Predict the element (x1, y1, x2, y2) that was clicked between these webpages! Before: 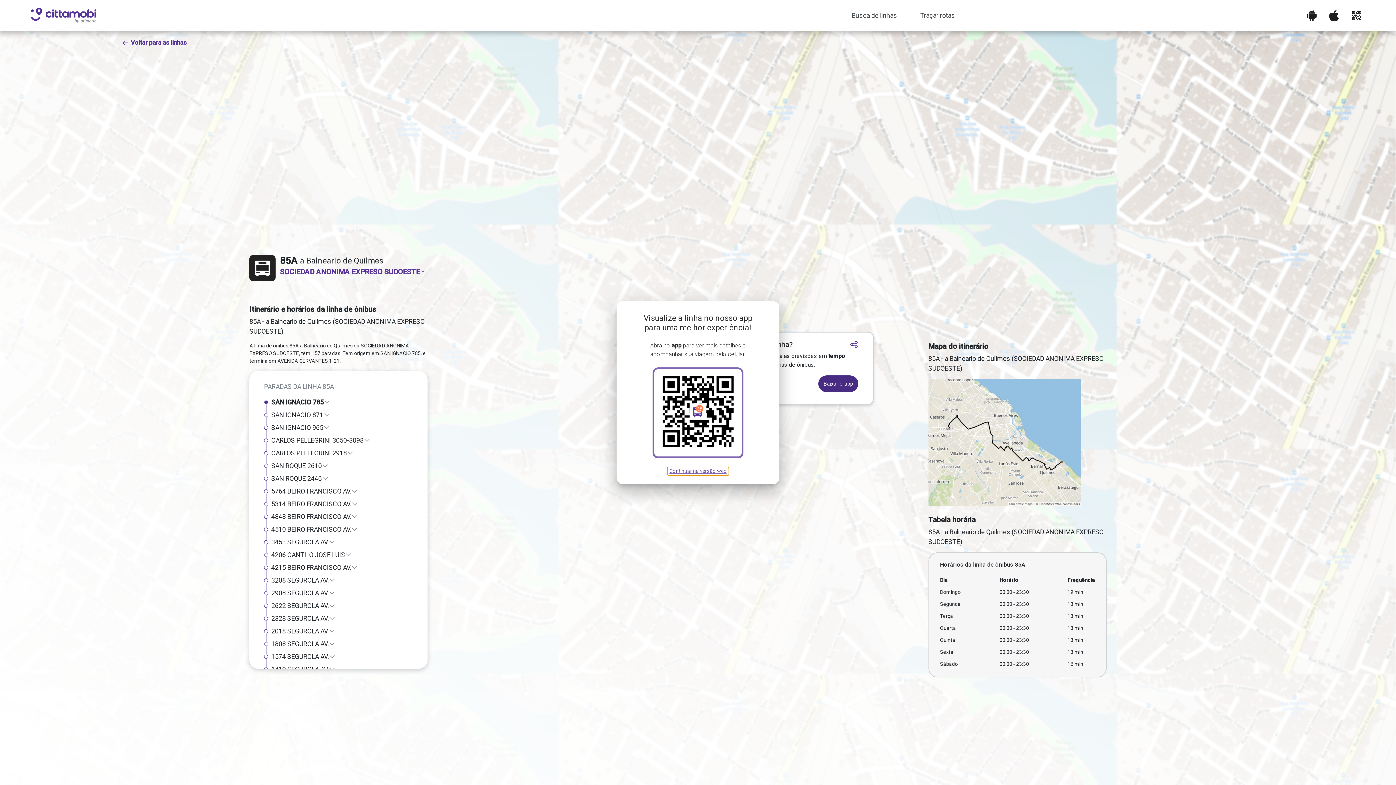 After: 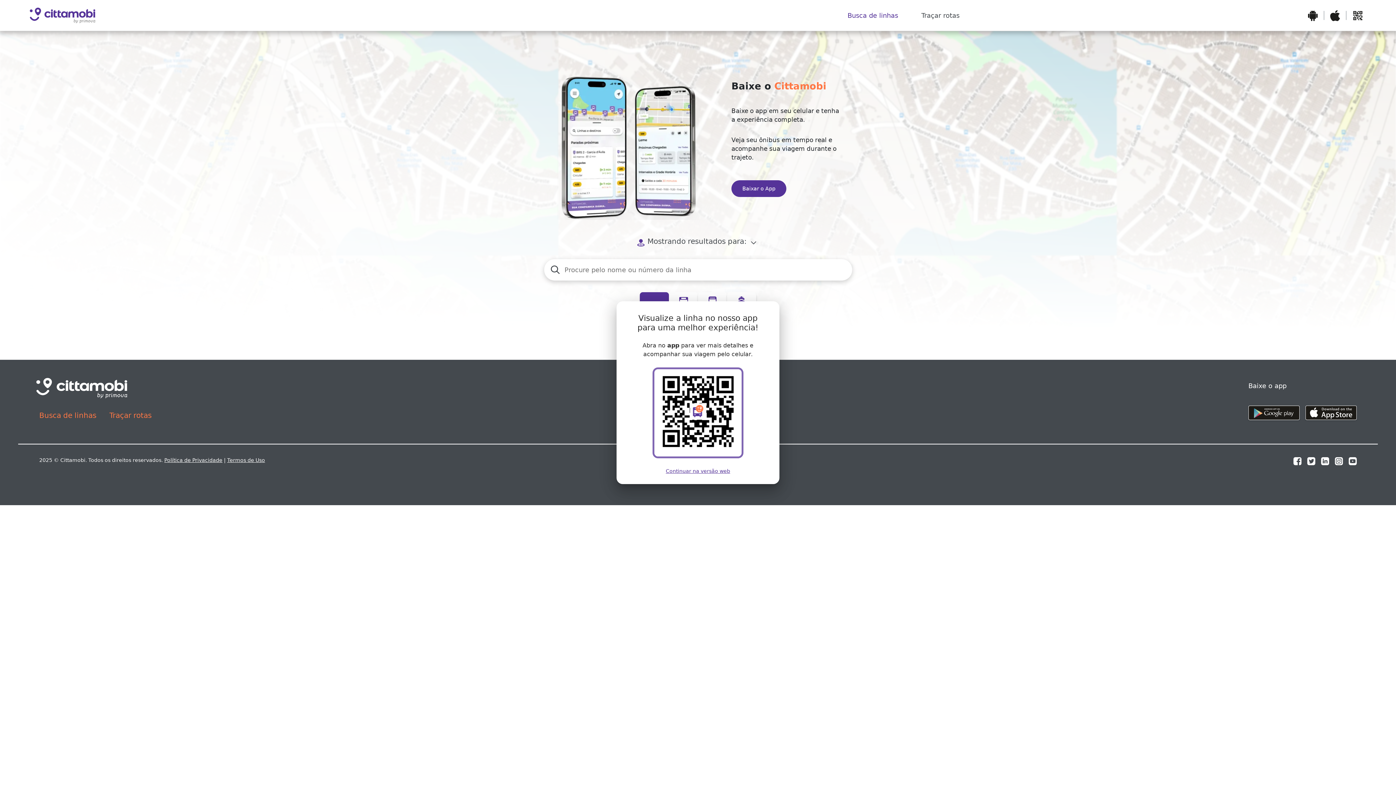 Action: label: Voltar para as linhas bbox: (121, 36, 194, 49)